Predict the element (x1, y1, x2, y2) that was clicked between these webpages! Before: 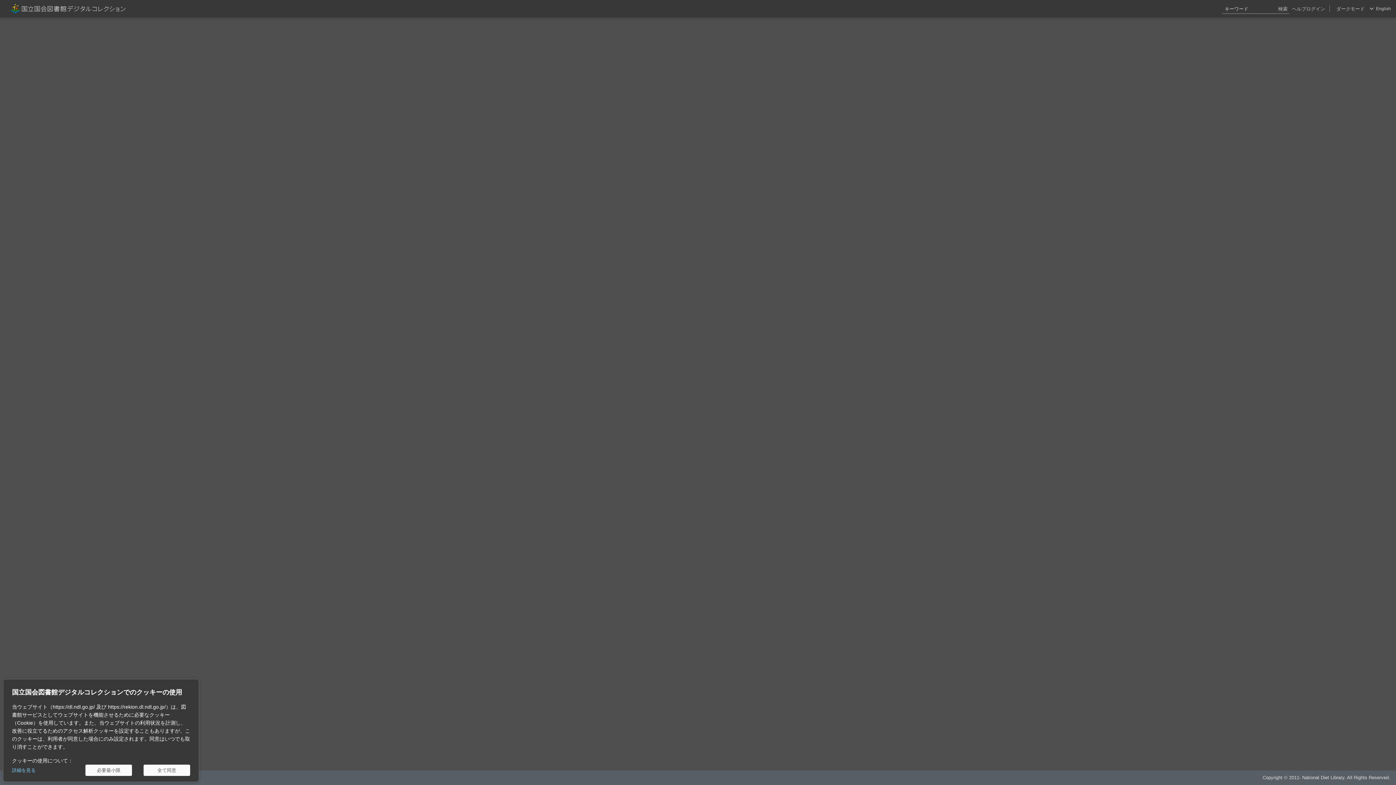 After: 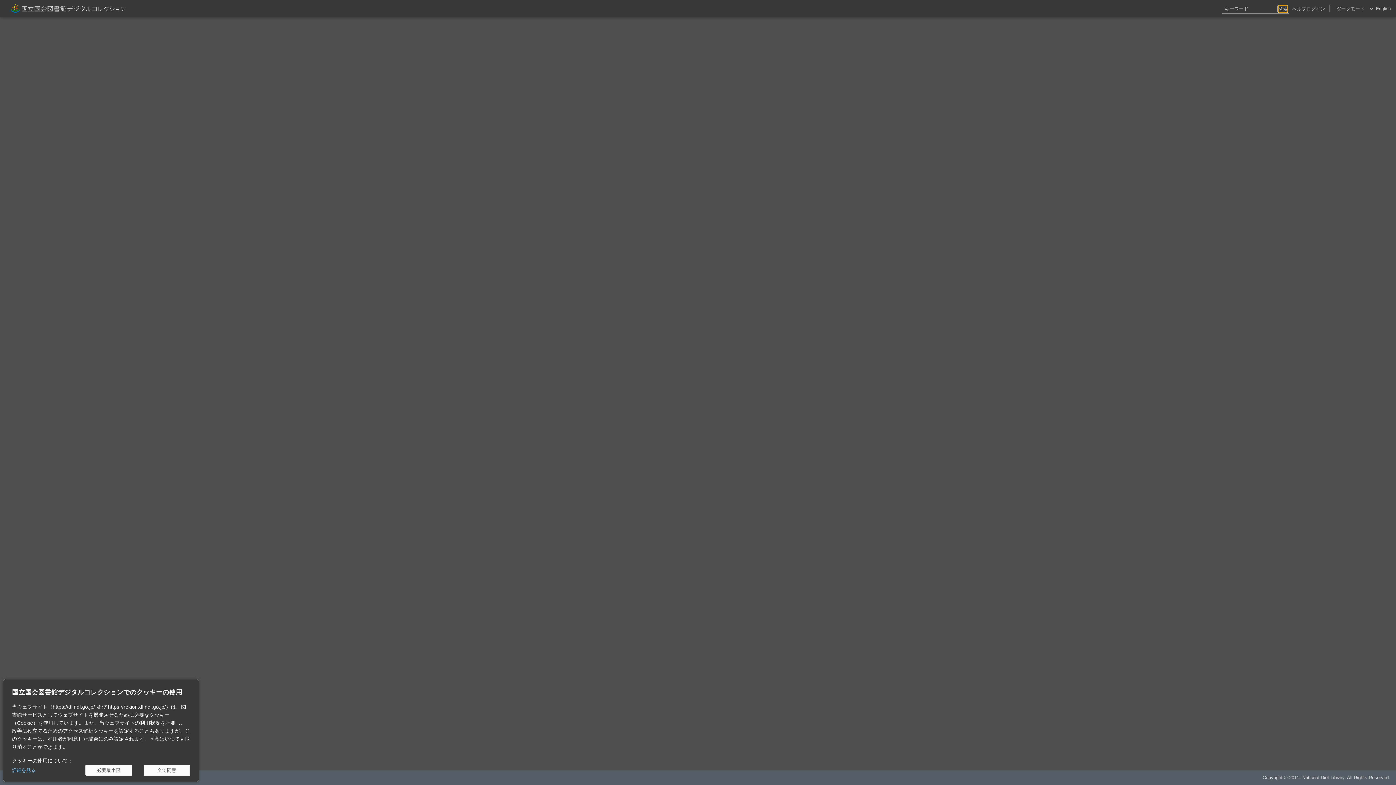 Action: label: 検索 bbox: (1278, 5, 1288, 12)